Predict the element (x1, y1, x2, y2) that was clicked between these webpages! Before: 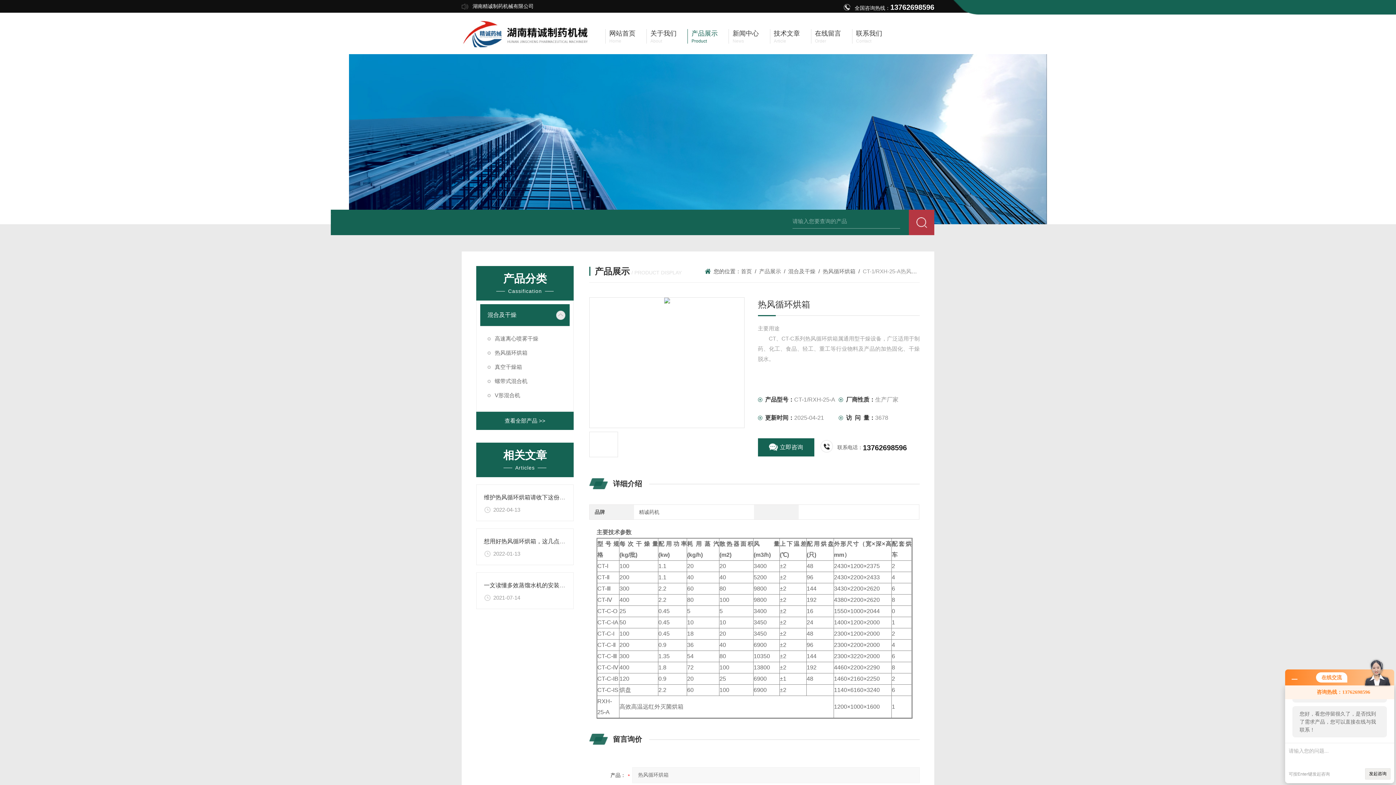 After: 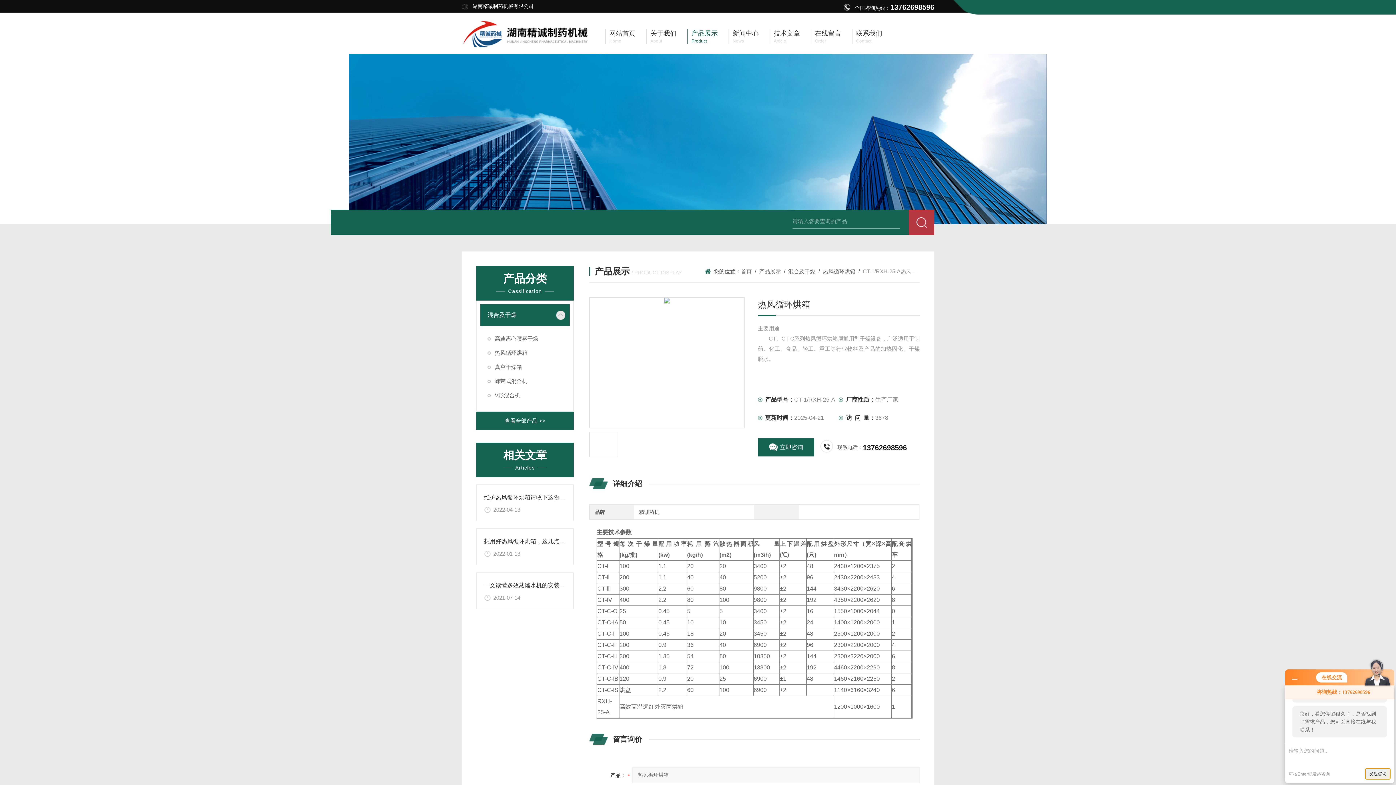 Action: bbox: (1365, 768, 1390, 780) label: 发起咨询